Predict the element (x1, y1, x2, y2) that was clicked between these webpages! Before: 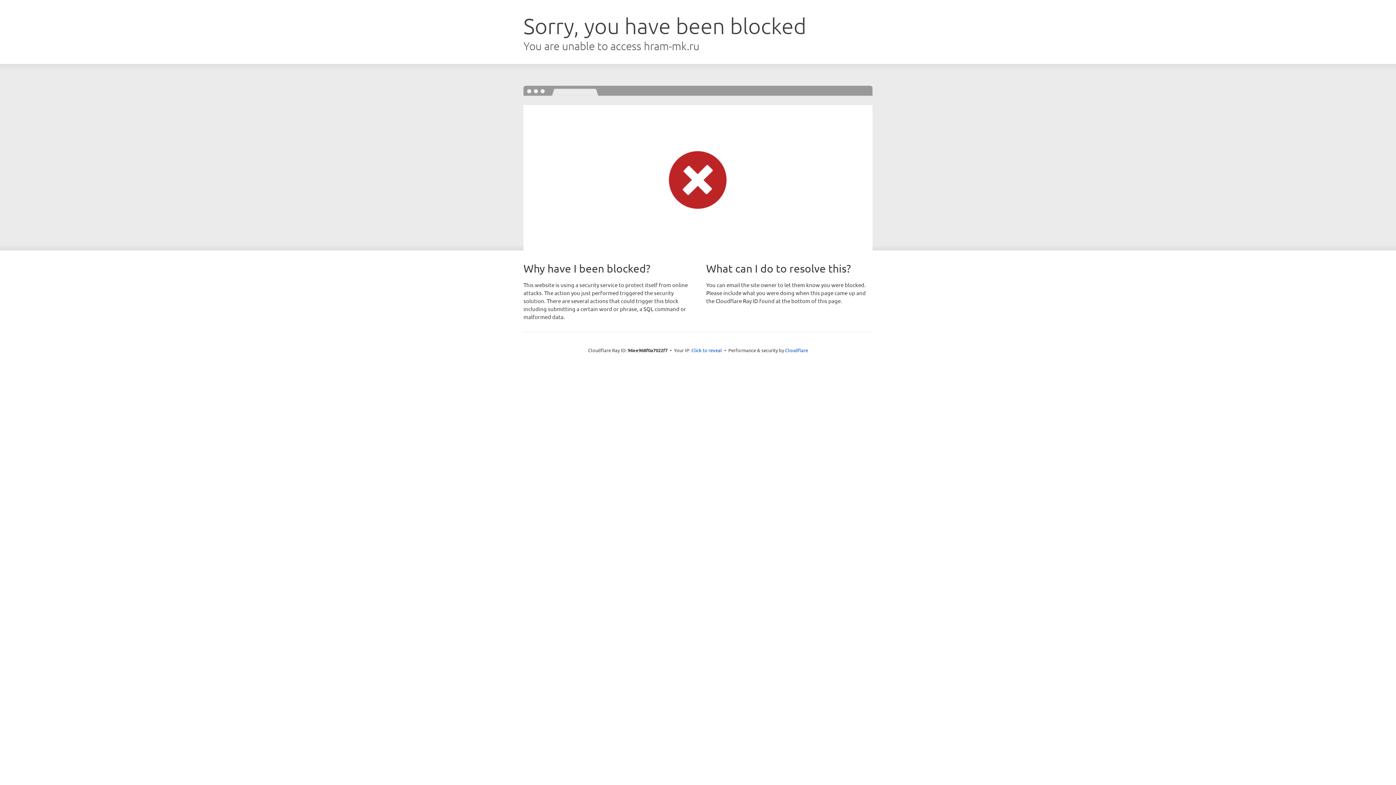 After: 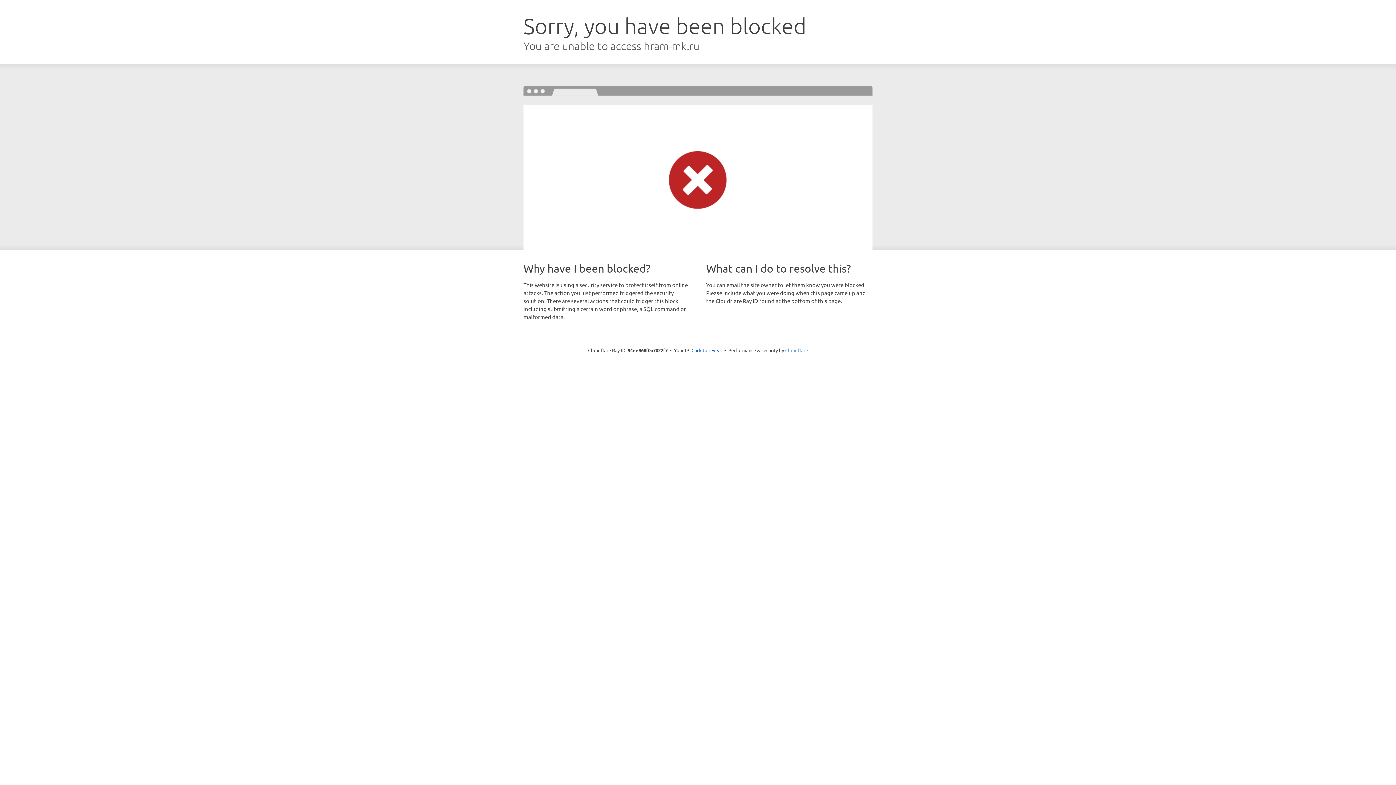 Action: bbox: (785, 347, 808, 353) label: Cloudflare